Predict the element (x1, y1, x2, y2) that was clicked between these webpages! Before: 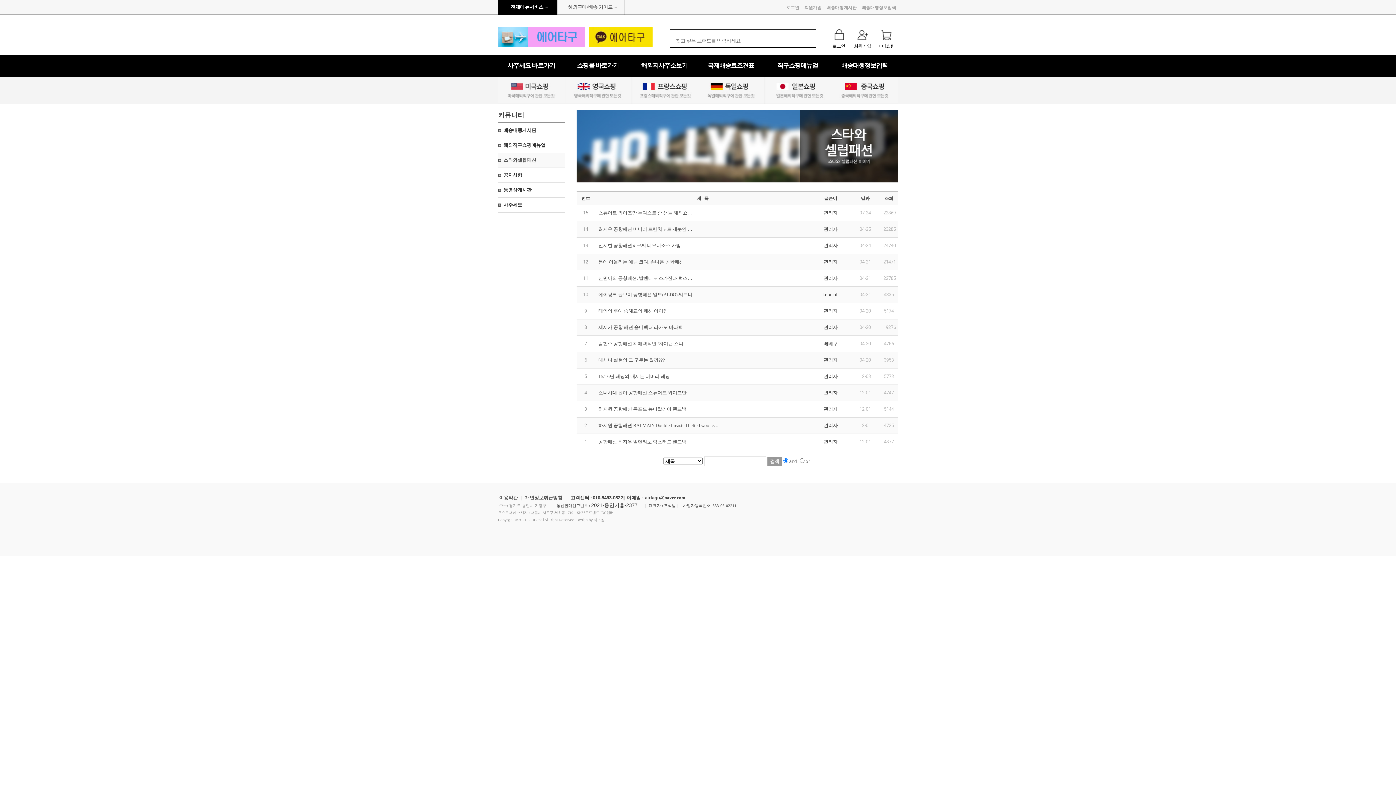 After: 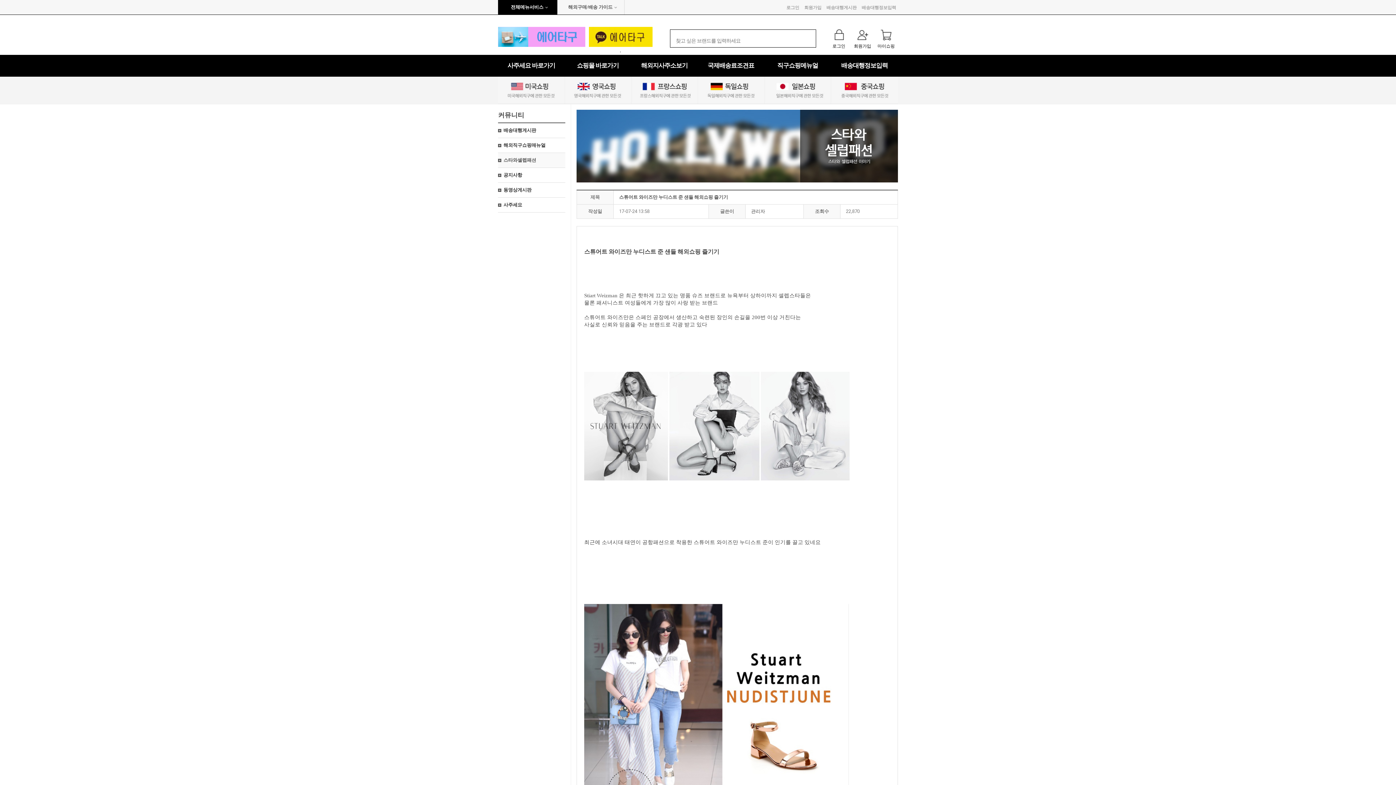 Action: bbox: (598, 210, 692, 215) label: 스튜어트 와이즈만 누디스트 준 샌들 해외쇼…